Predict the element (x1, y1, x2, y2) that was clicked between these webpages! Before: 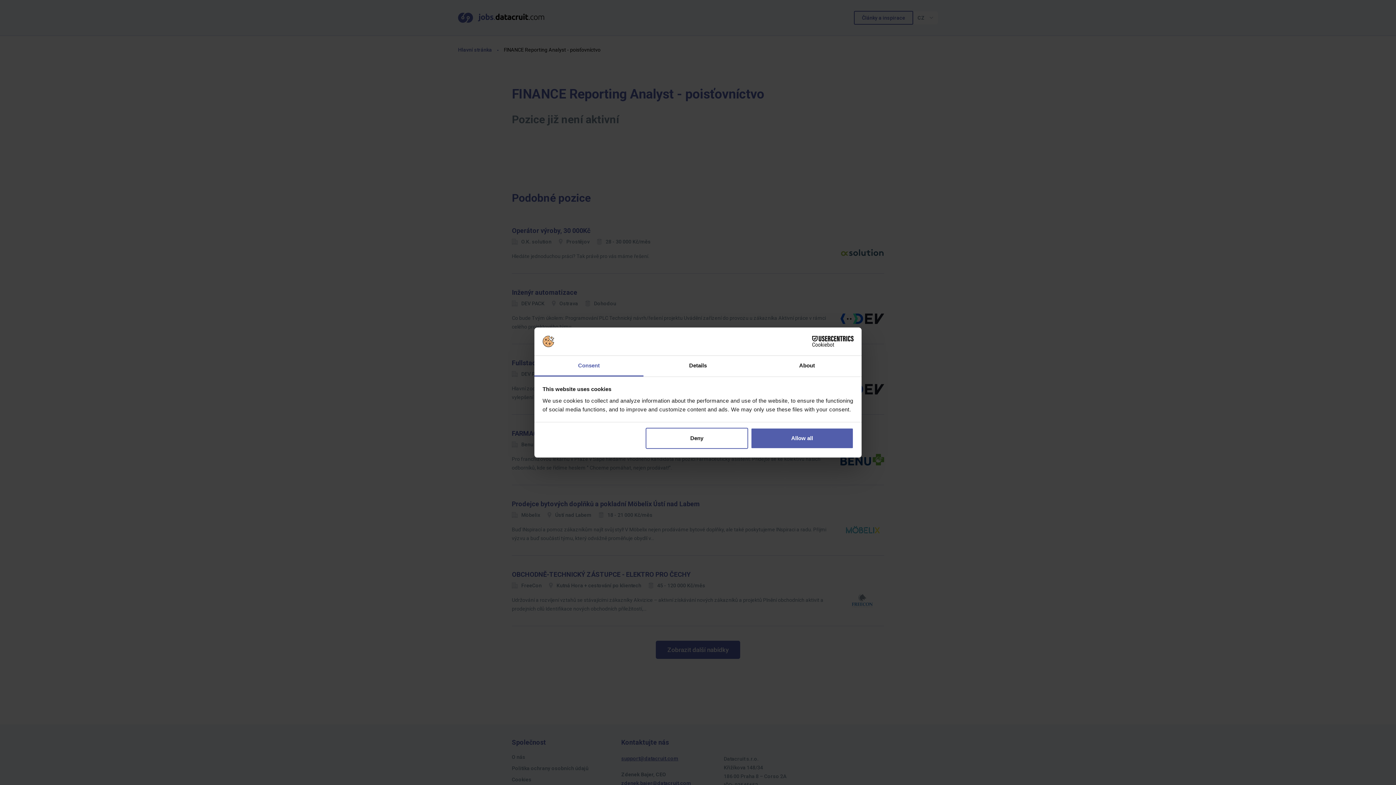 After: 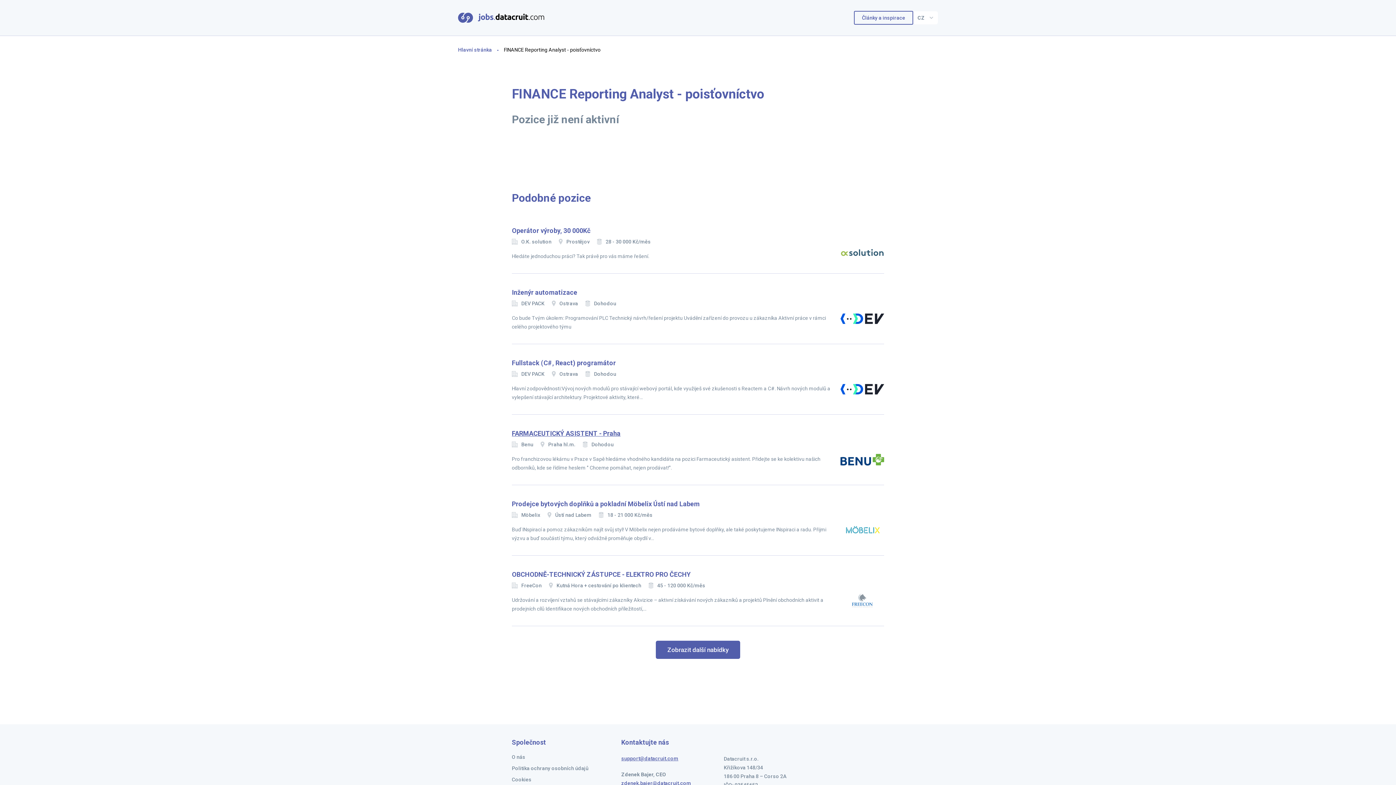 Action: label: Allow all bbox: (751, 428, 853, 449)